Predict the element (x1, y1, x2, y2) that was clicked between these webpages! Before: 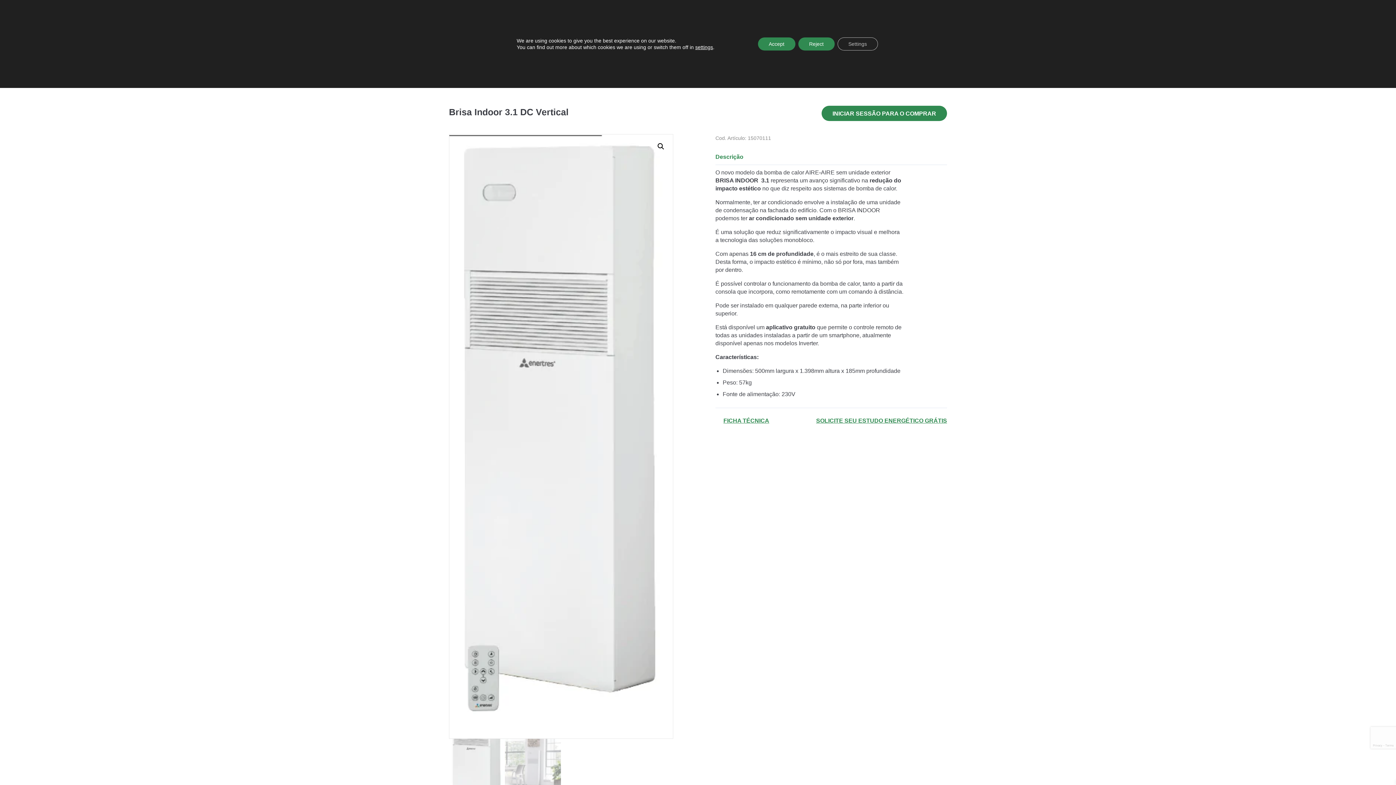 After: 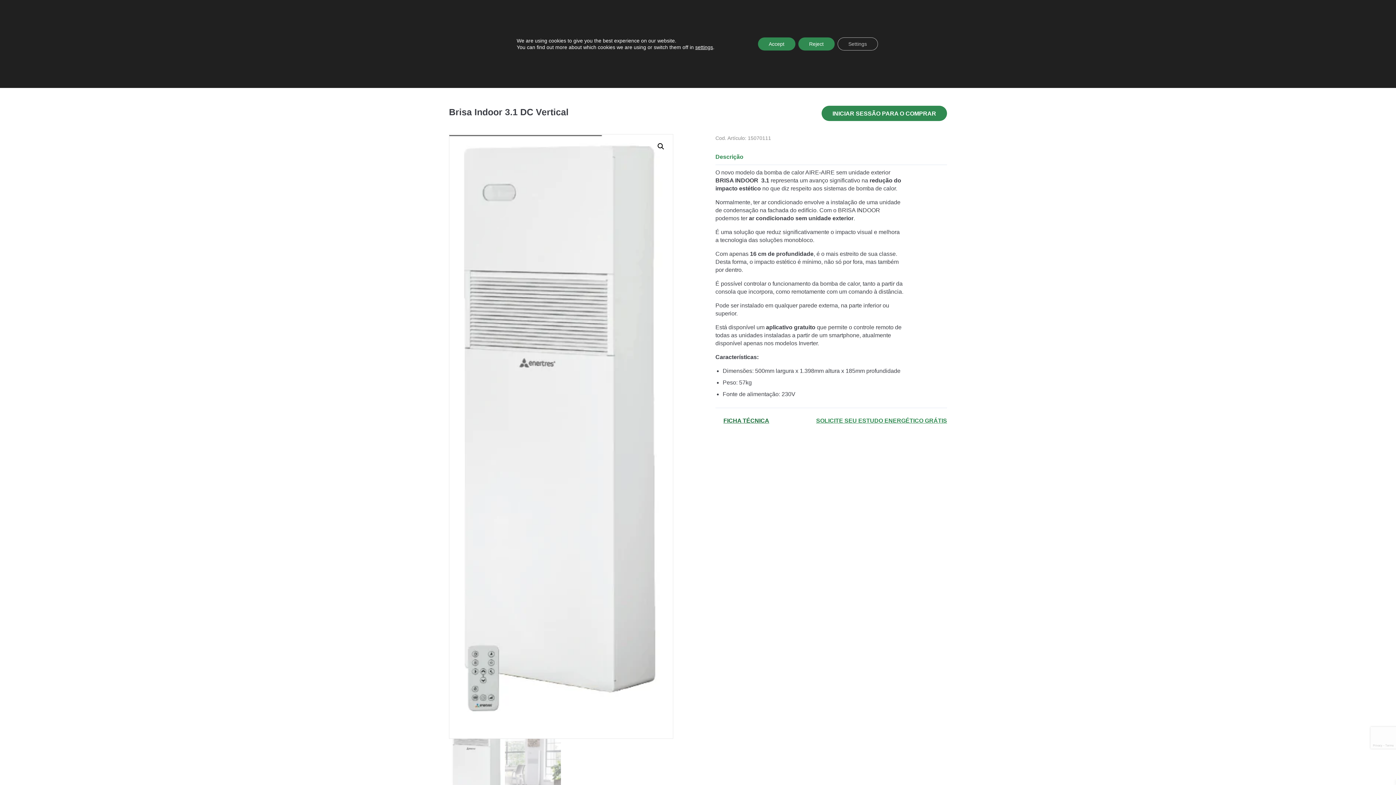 Action: bbox: (715, 417, 769, 425) label: FICHA TÉCNICA